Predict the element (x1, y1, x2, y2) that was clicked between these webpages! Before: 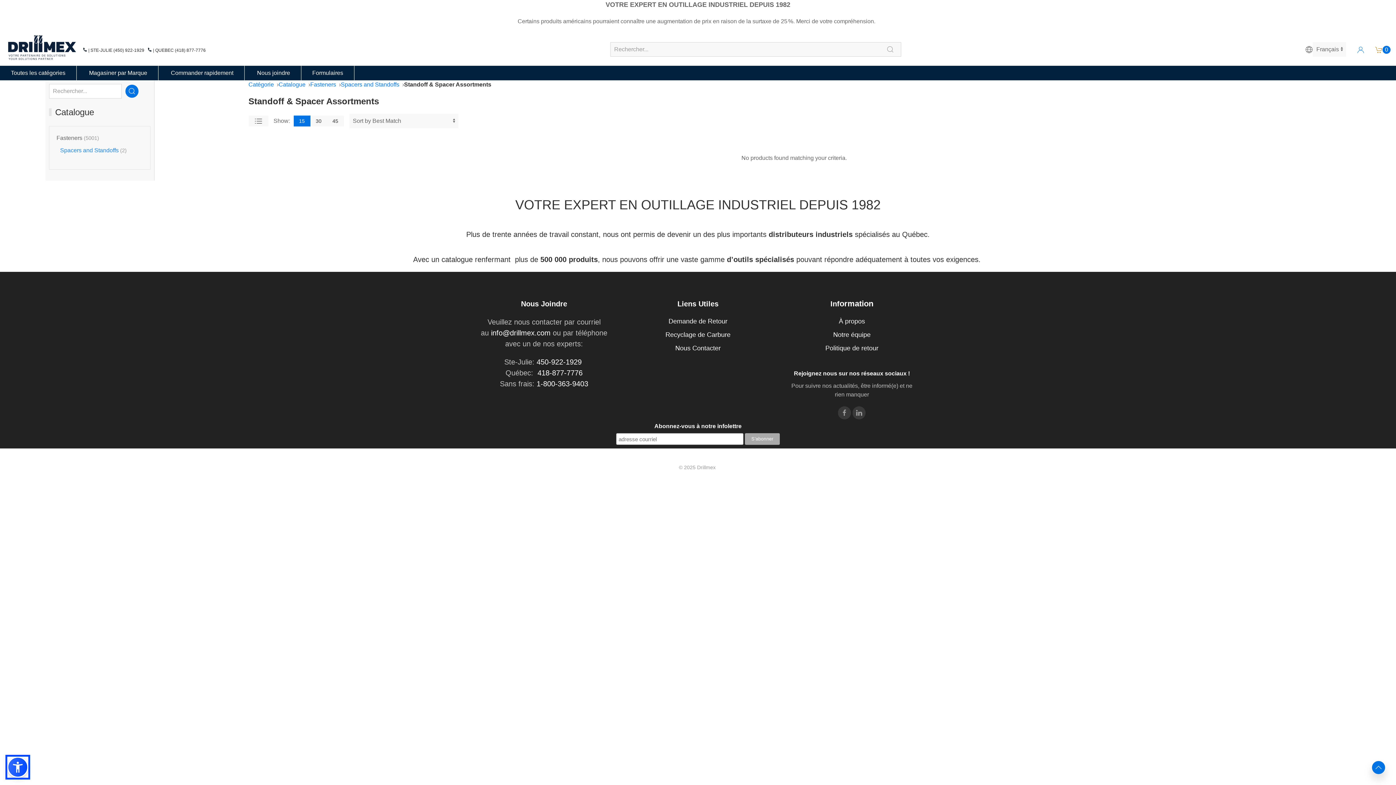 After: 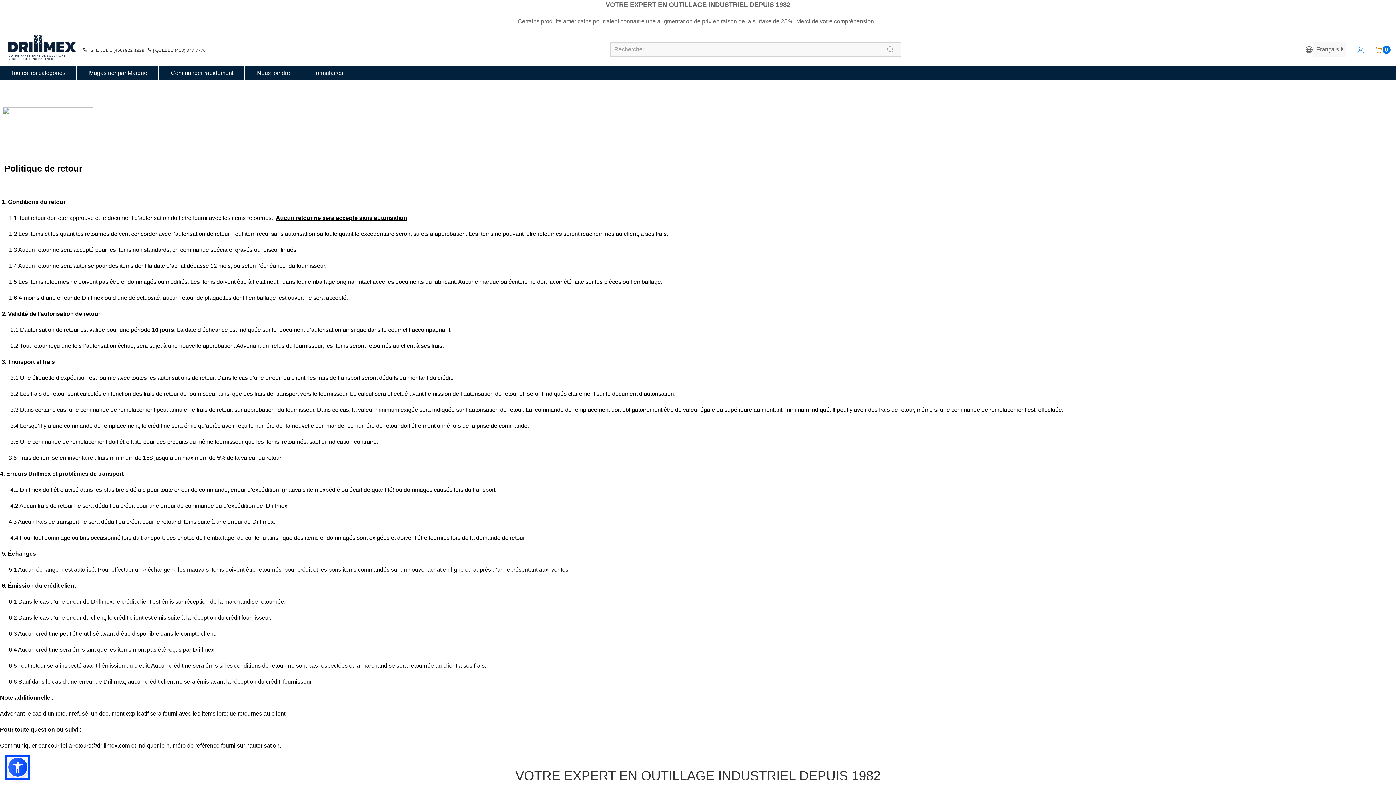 Action: bbox: (825, 344, 878, 352) label: Politique de retour